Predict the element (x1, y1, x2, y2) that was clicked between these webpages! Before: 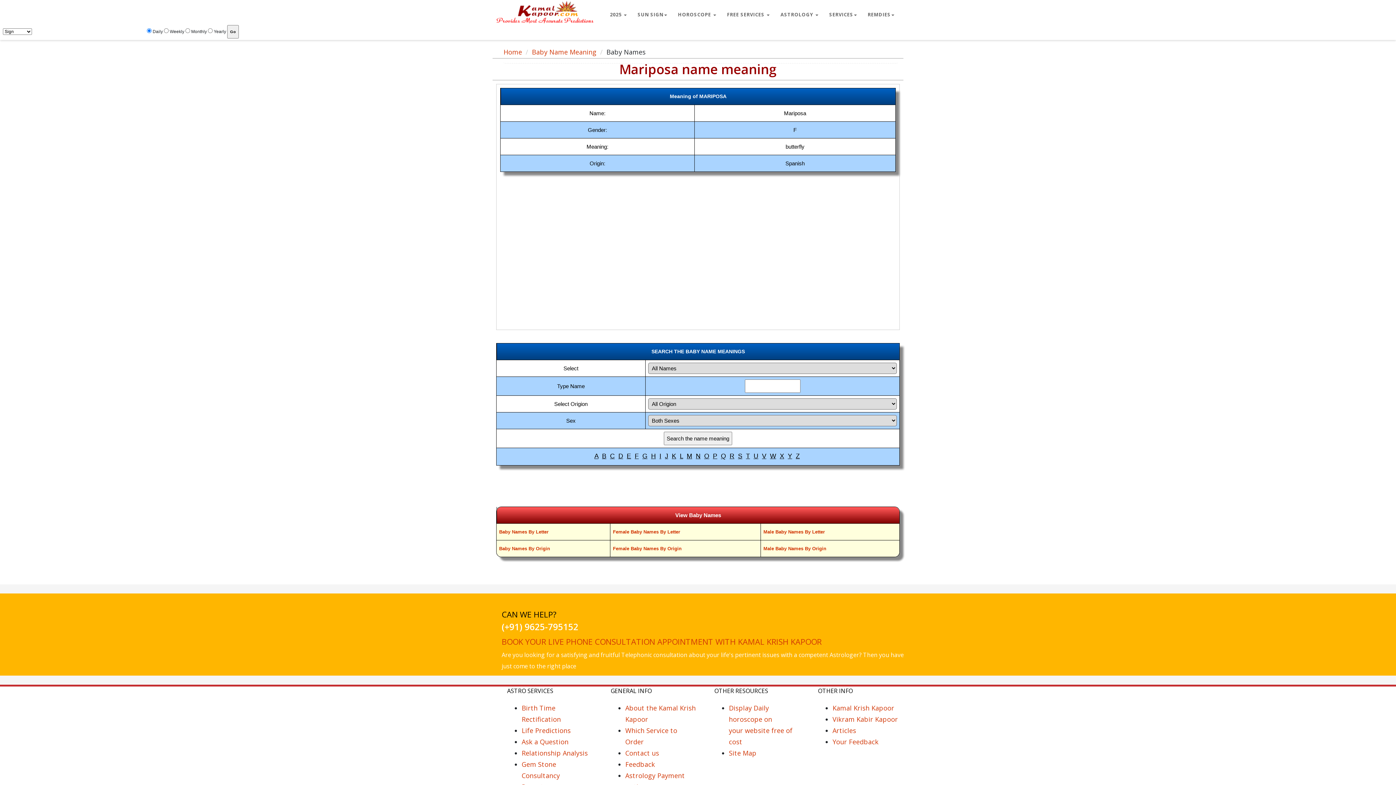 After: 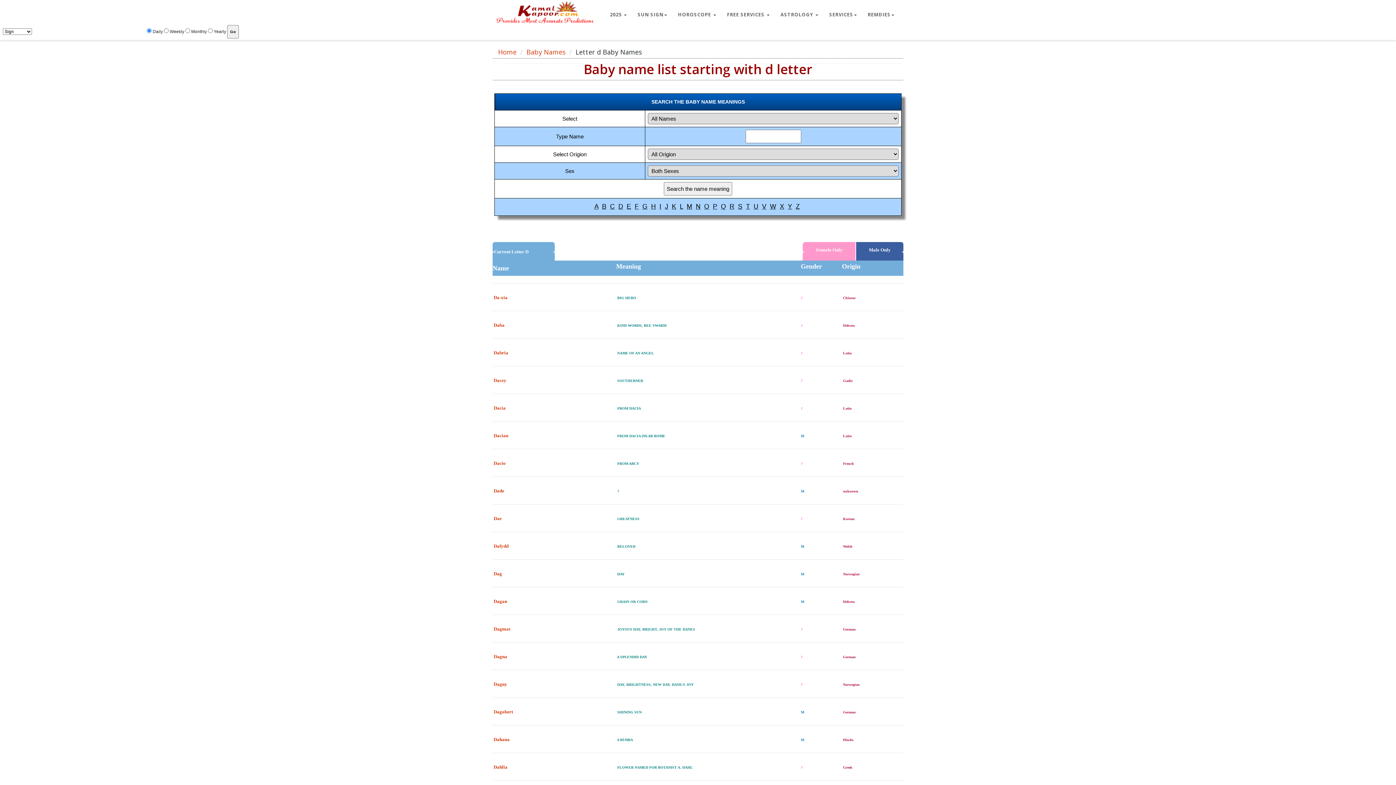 Action: label: D bbox: (618, 454, 623, 459)